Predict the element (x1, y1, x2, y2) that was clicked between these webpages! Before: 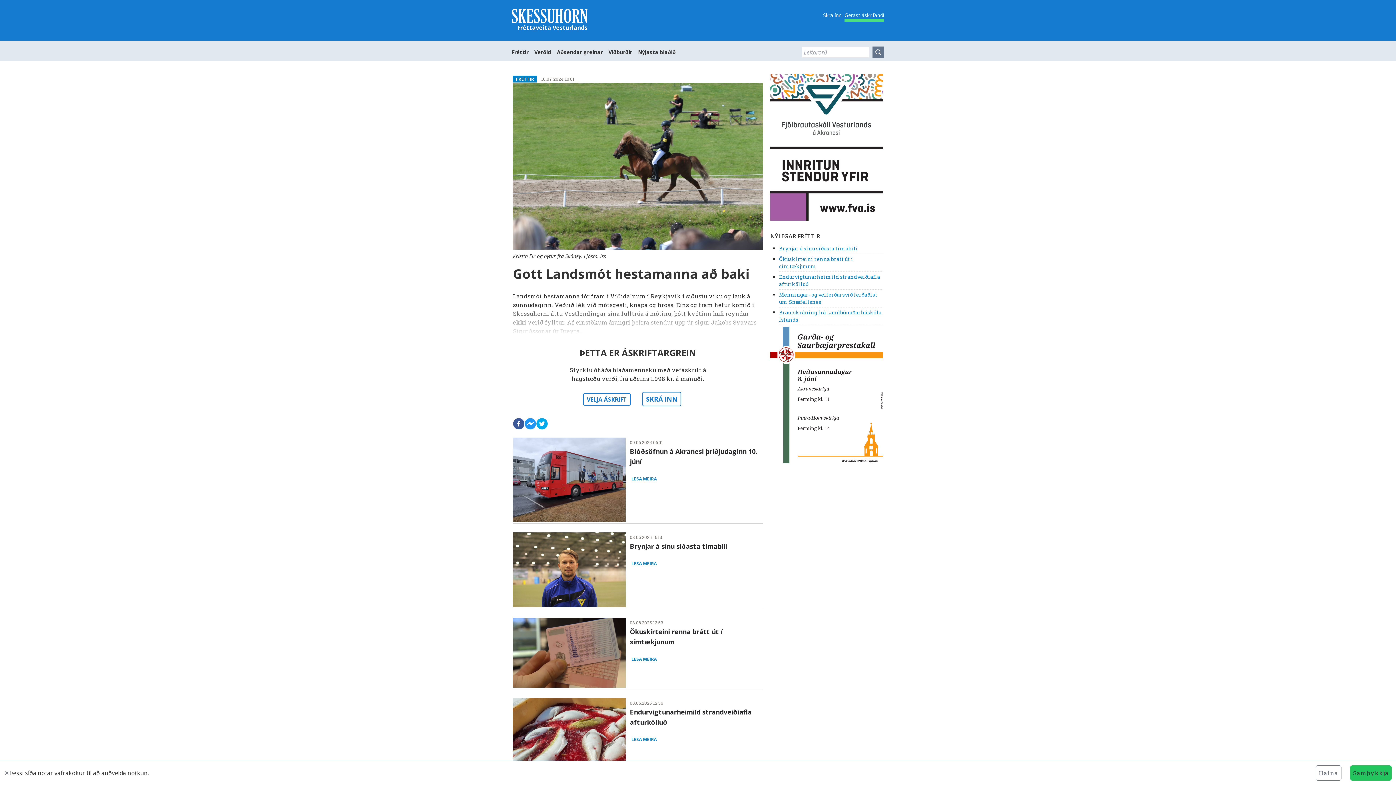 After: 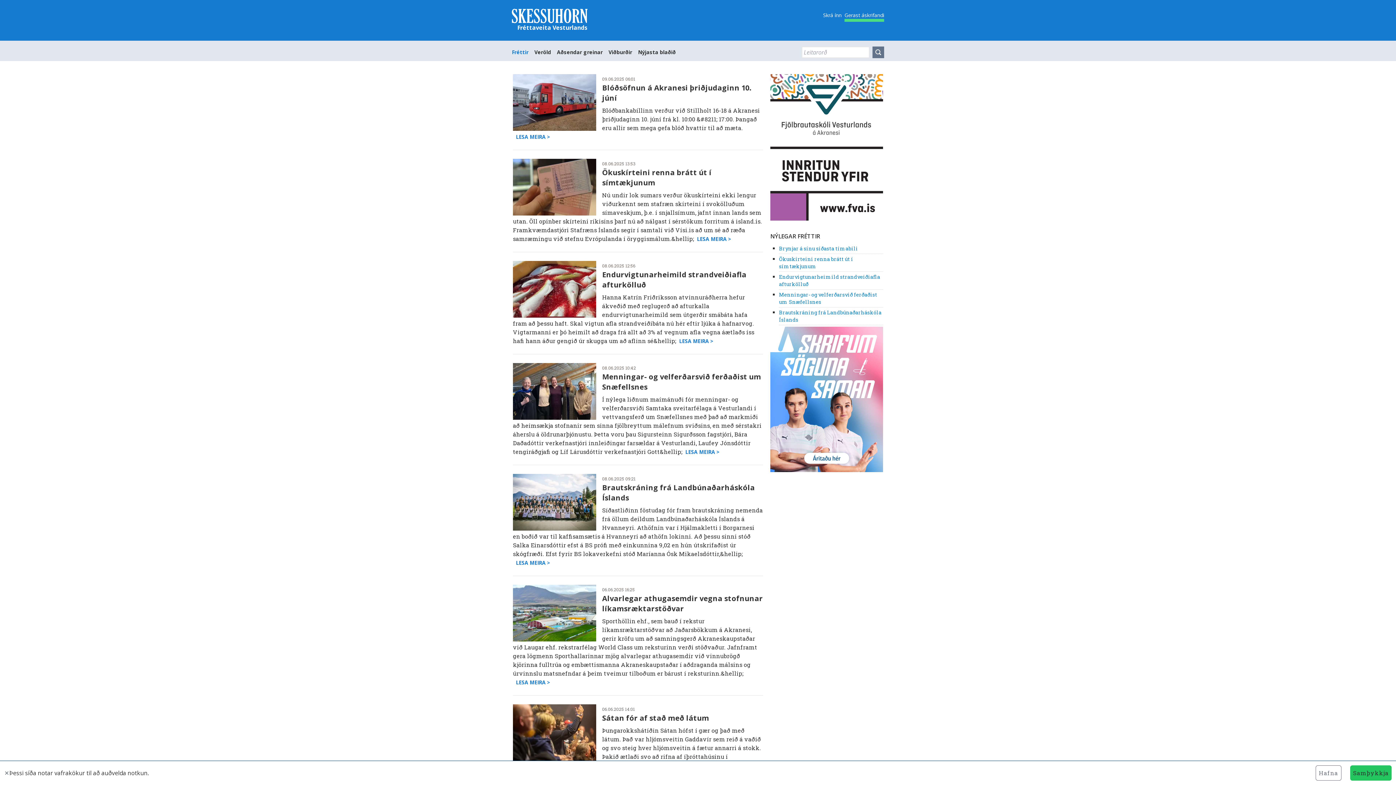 Action: bbox: (512, 48, 528, 55) label: Fréttir